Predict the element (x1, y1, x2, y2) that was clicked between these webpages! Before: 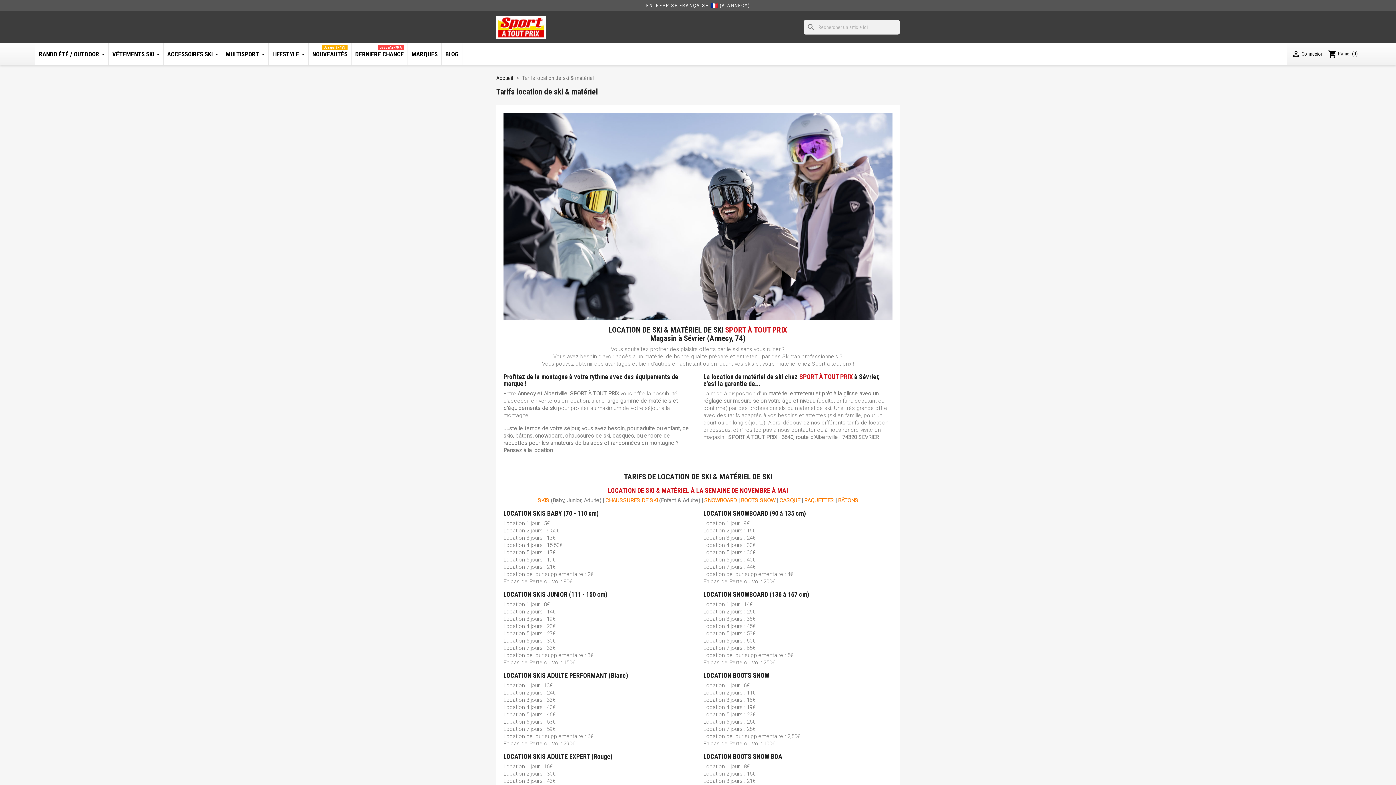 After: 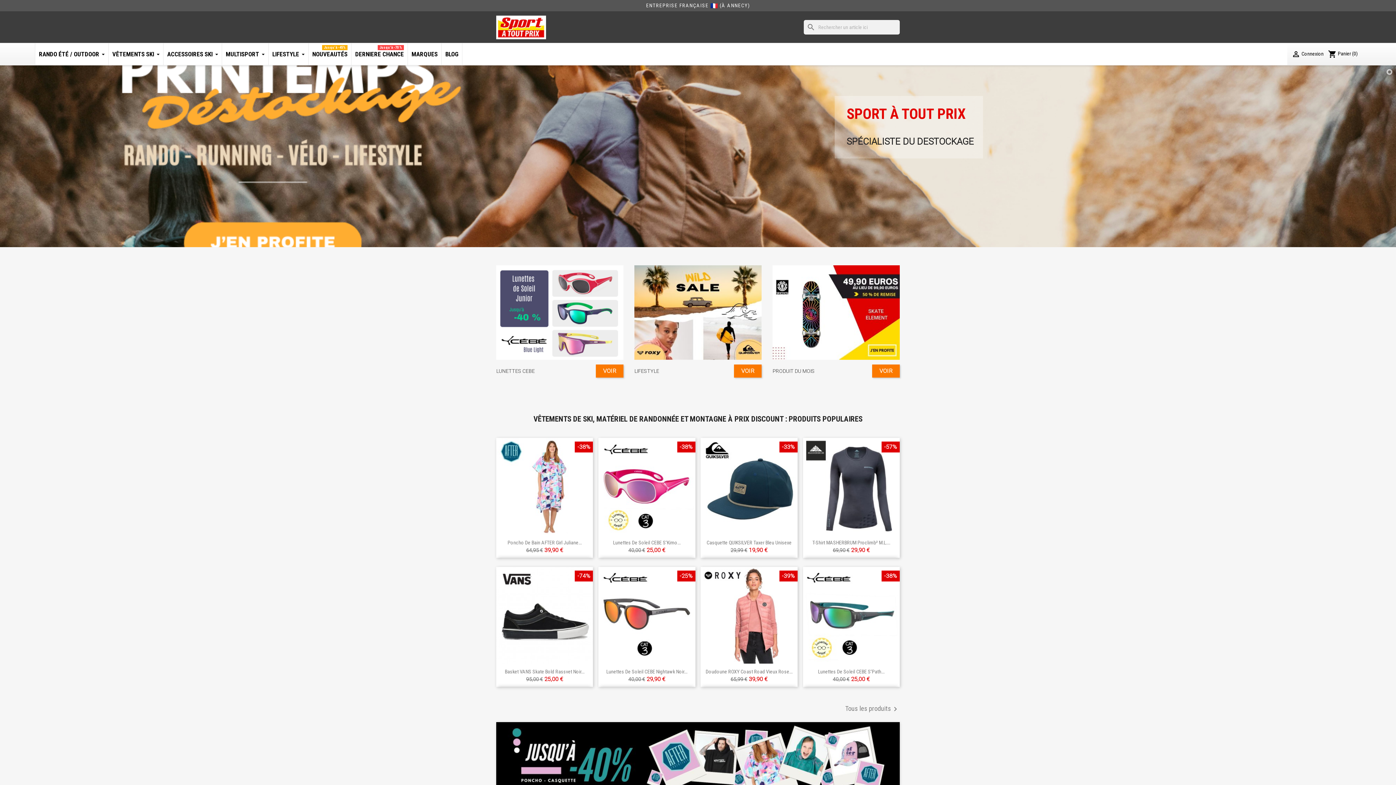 Action: bbox: (496, 23, 546, 30)